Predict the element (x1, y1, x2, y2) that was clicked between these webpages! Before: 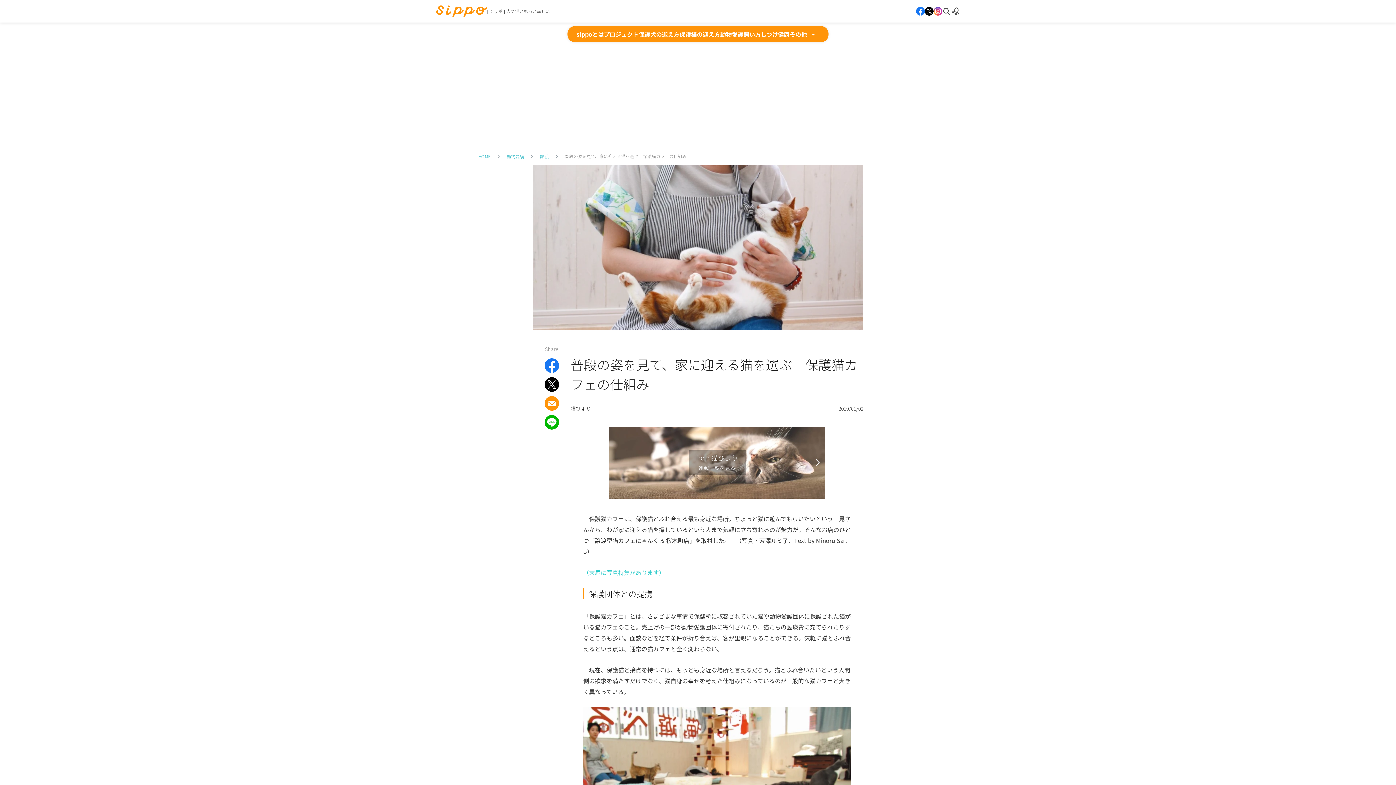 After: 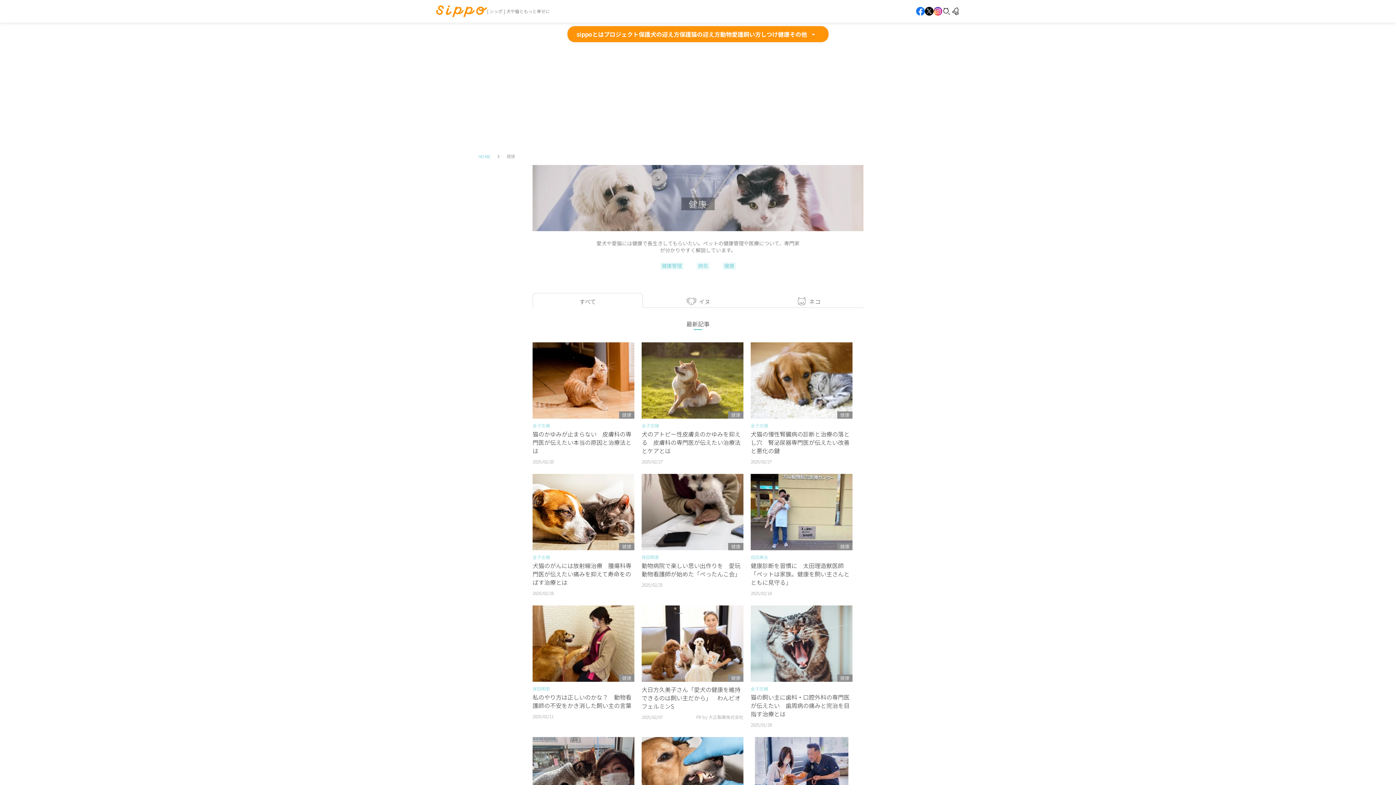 Action: label: 健康 bbox: (778, 29, 789, 38)